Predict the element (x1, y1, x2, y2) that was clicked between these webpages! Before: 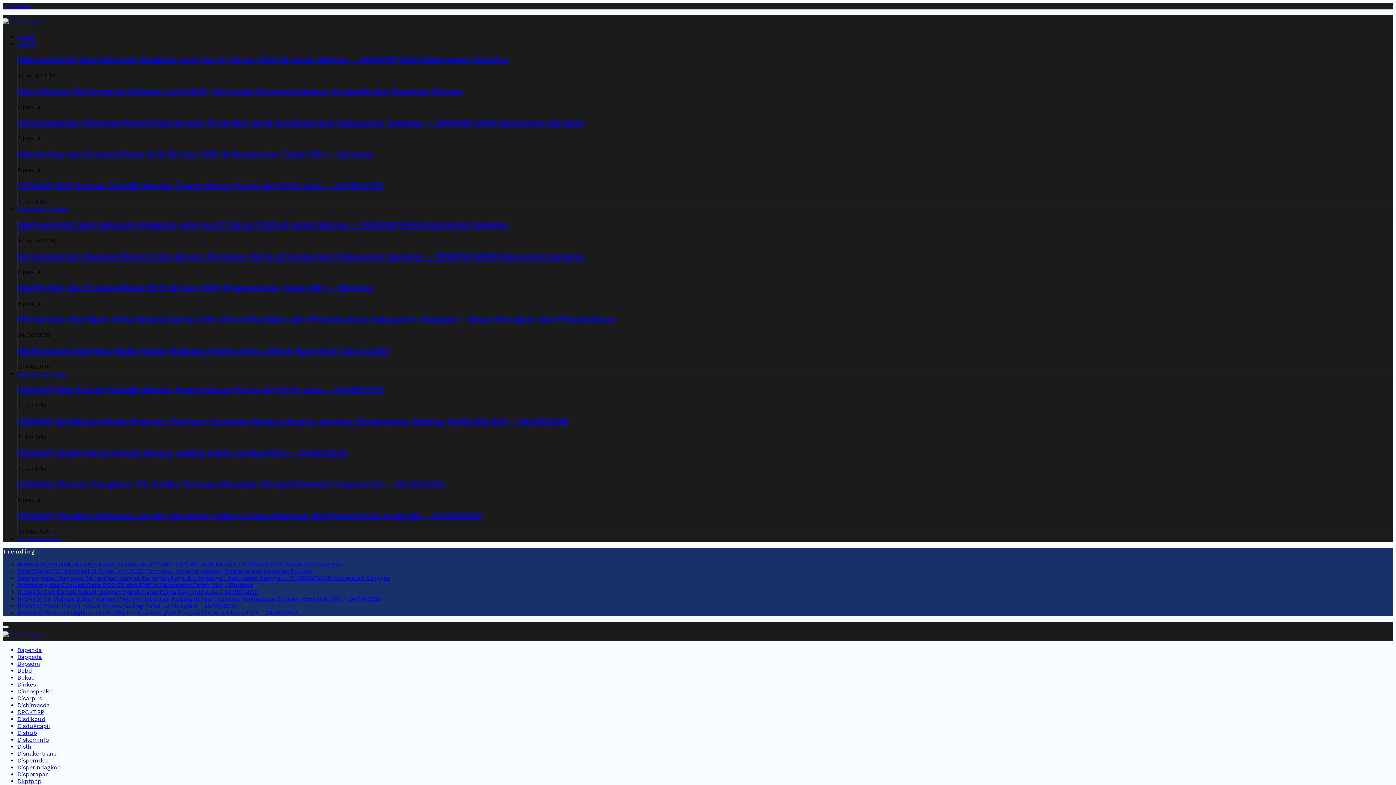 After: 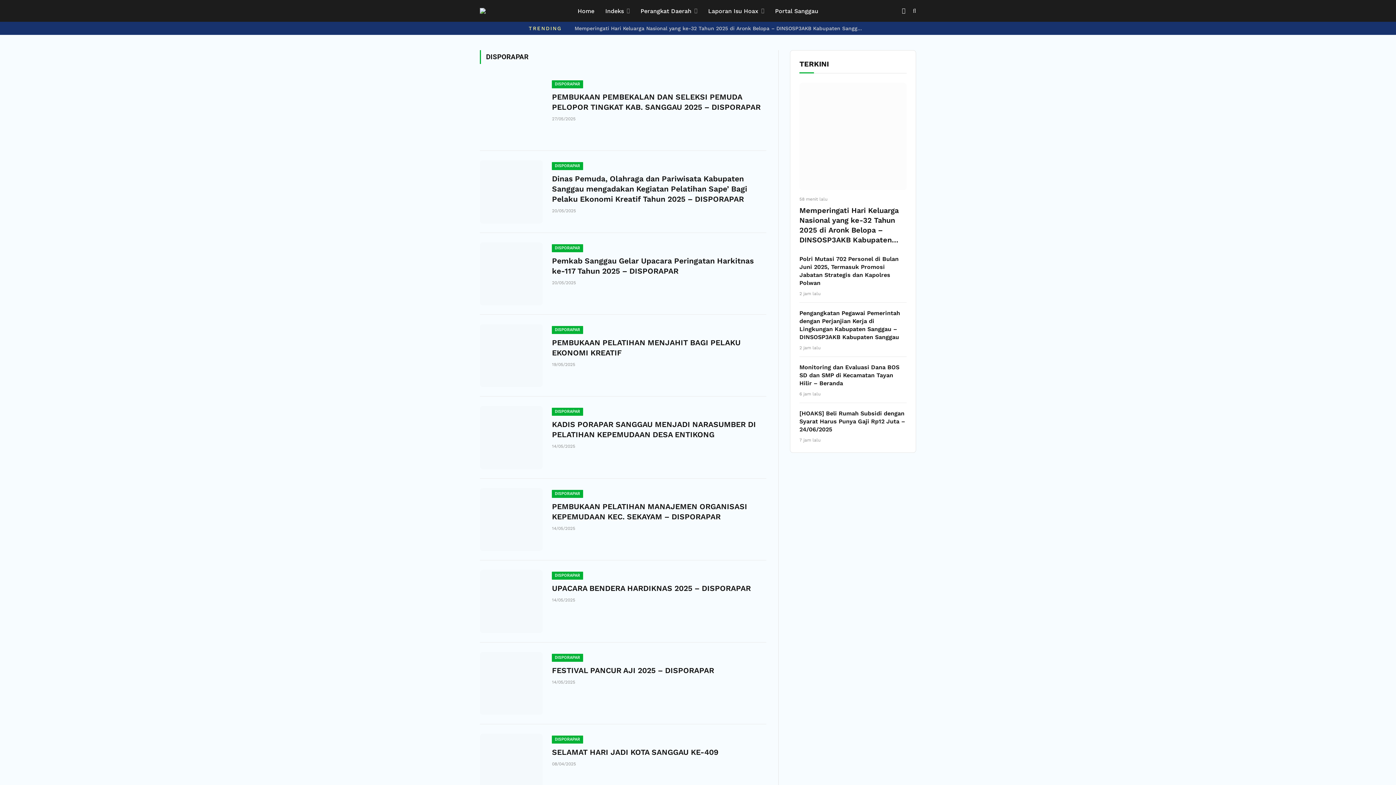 Action: label: Disporapar bbox: (17, 771, 48, 778)